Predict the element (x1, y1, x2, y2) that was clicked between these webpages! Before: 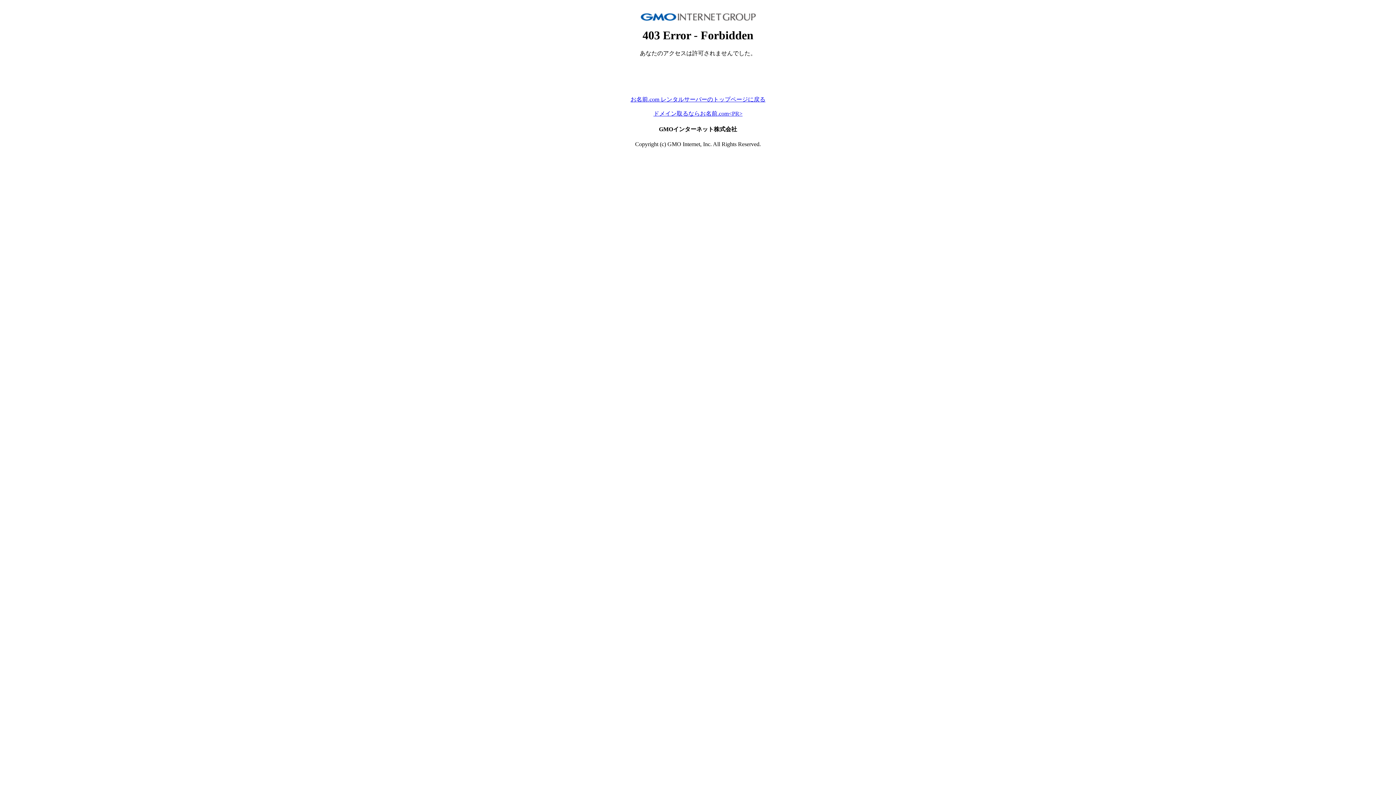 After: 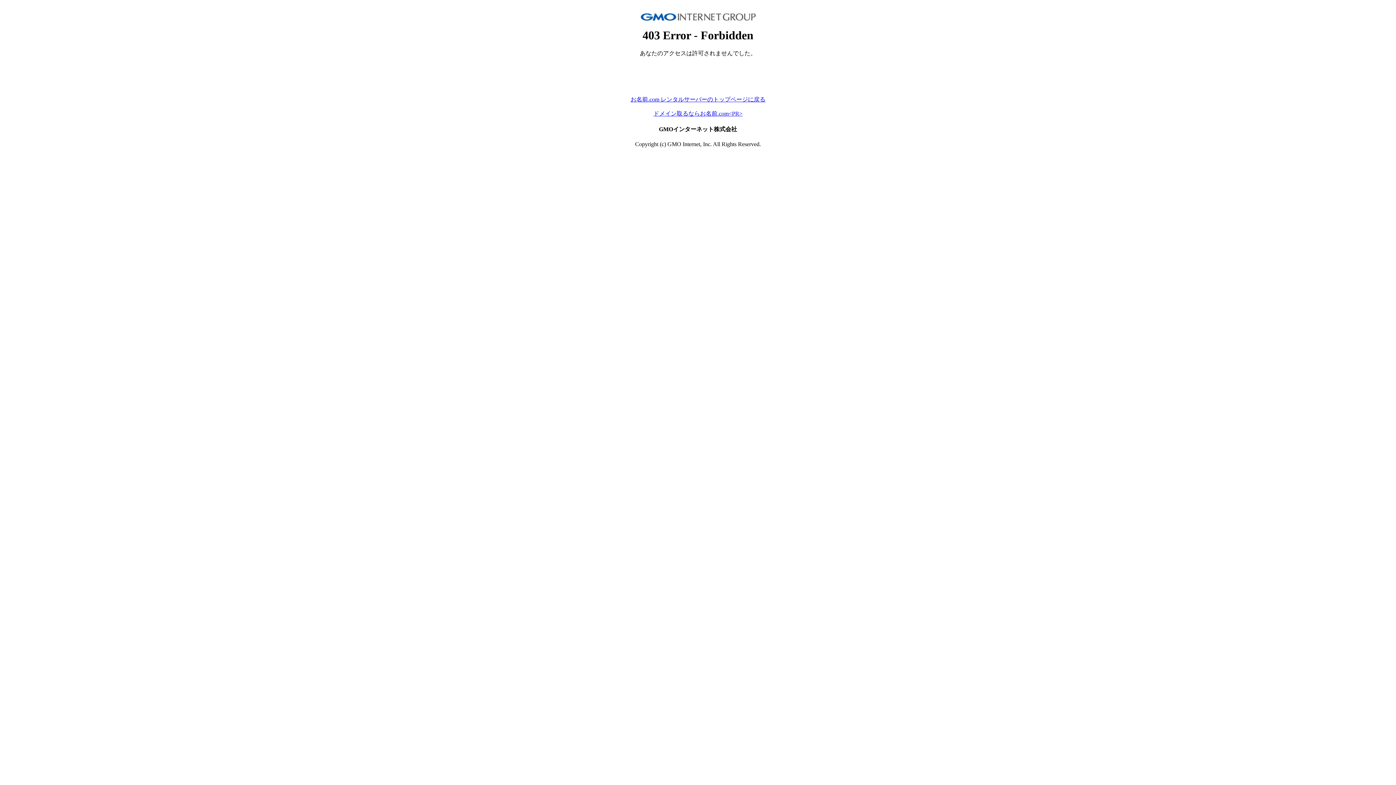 Action: bbox: (630, 96, 765, 102) label: お名前.com レンタルサーバーのトップページに戻る